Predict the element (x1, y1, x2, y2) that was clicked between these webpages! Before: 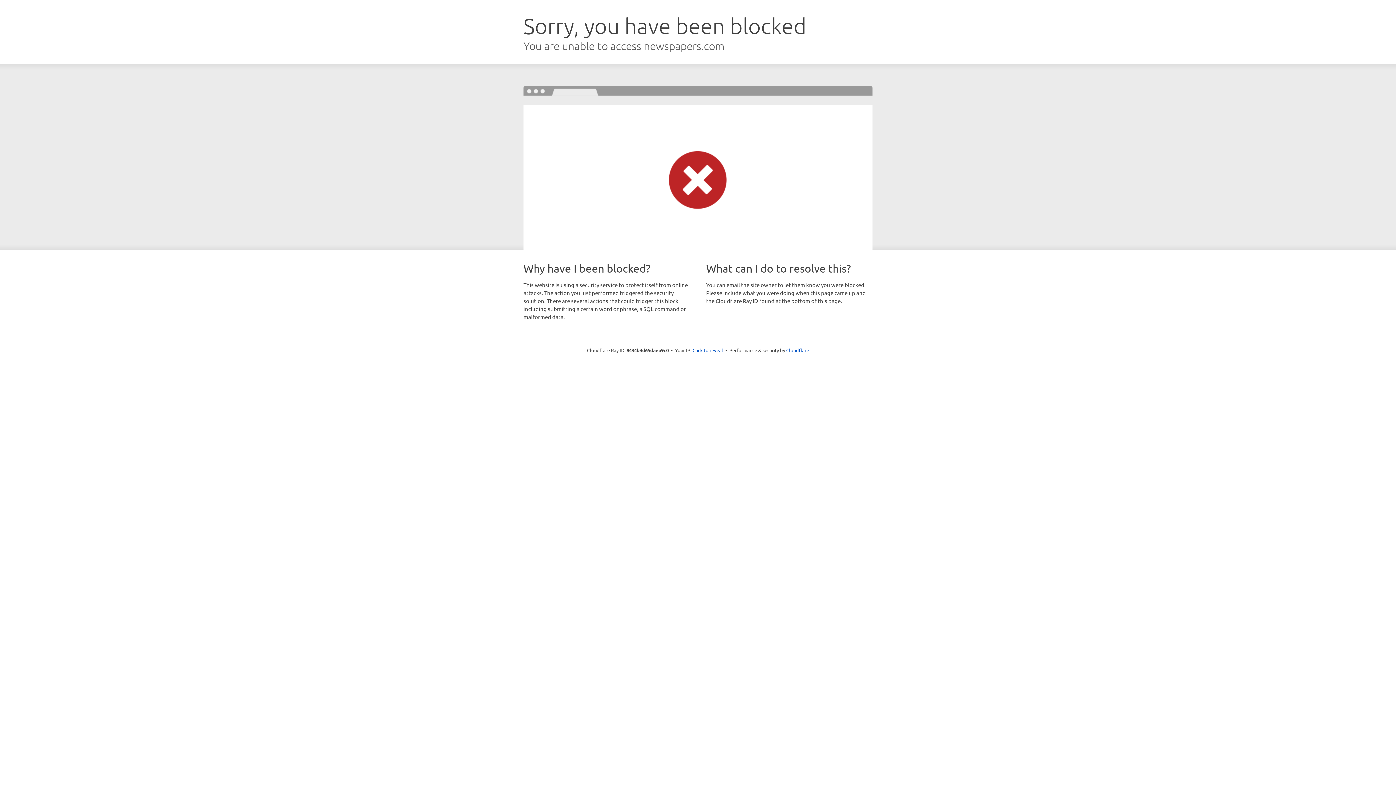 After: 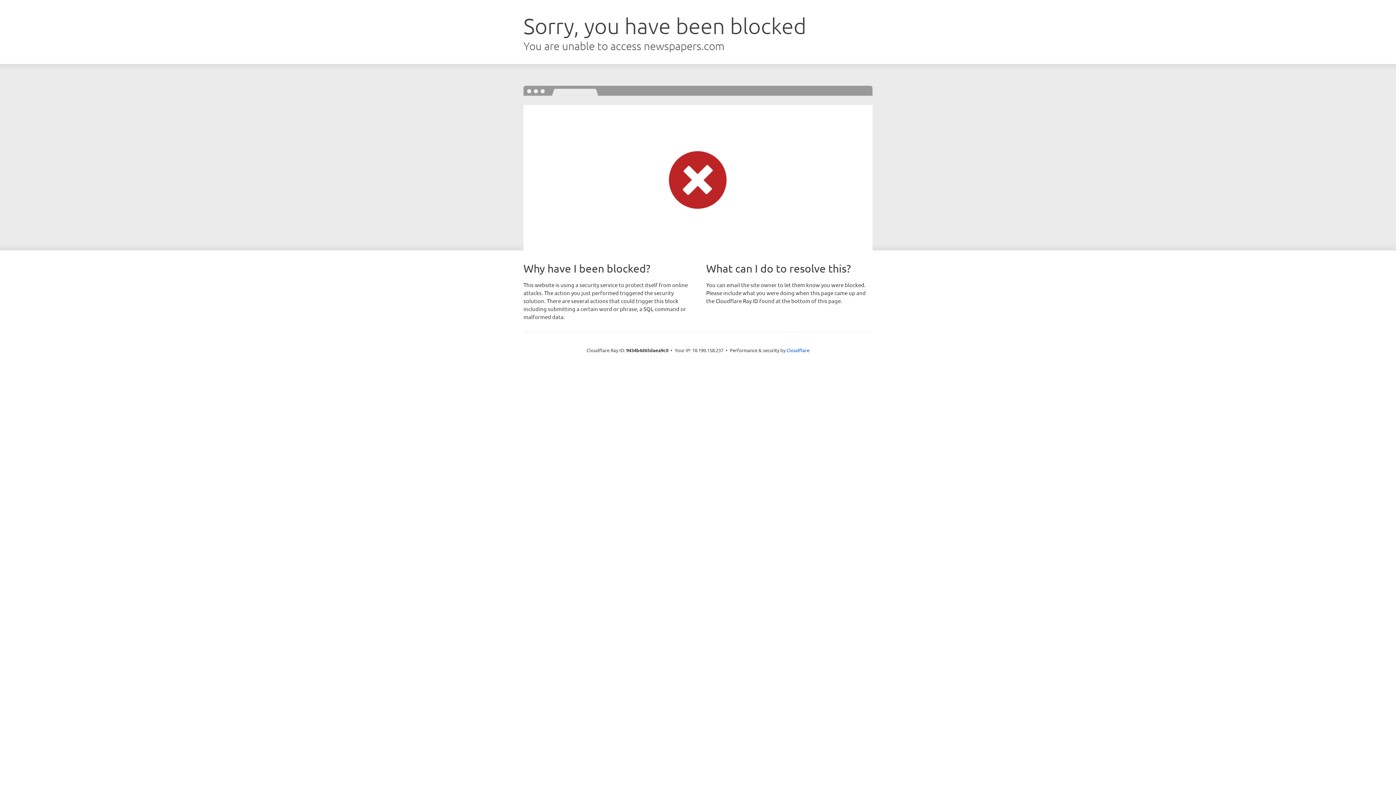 Action: bbox: (692, 346, 723, 353) label: Click to reveal